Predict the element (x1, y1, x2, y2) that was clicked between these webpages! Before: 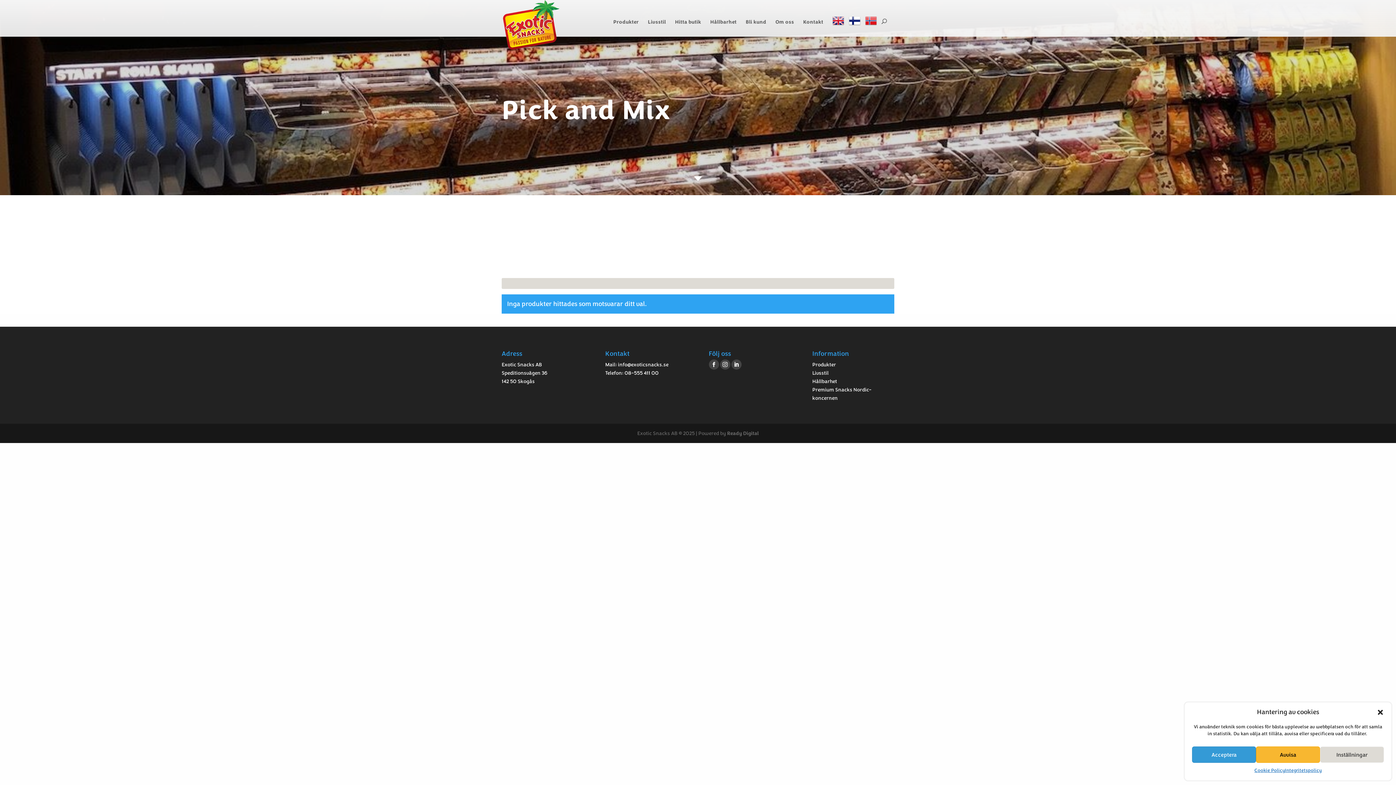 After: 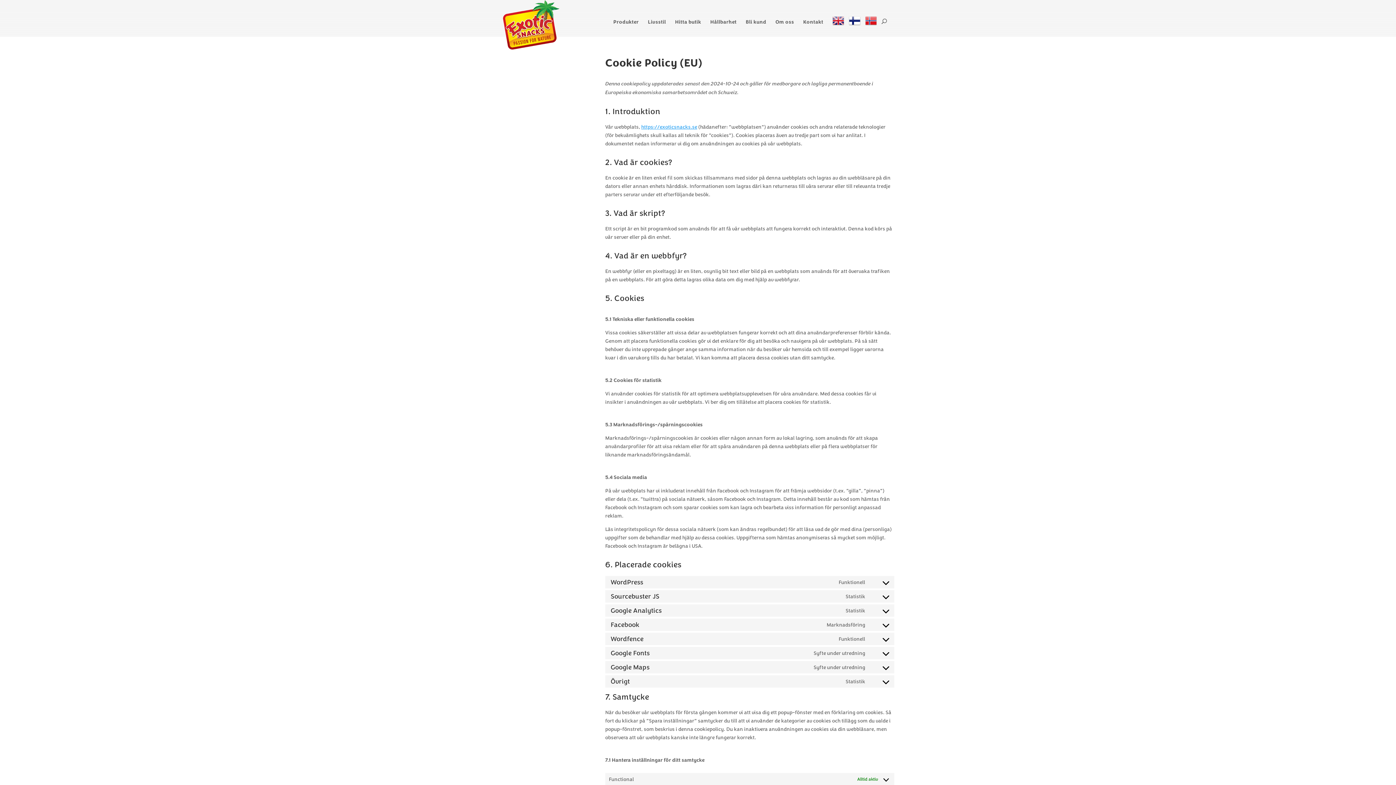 Action: label: Cookie Policy bbox: (1254, 766, 1285, 775)